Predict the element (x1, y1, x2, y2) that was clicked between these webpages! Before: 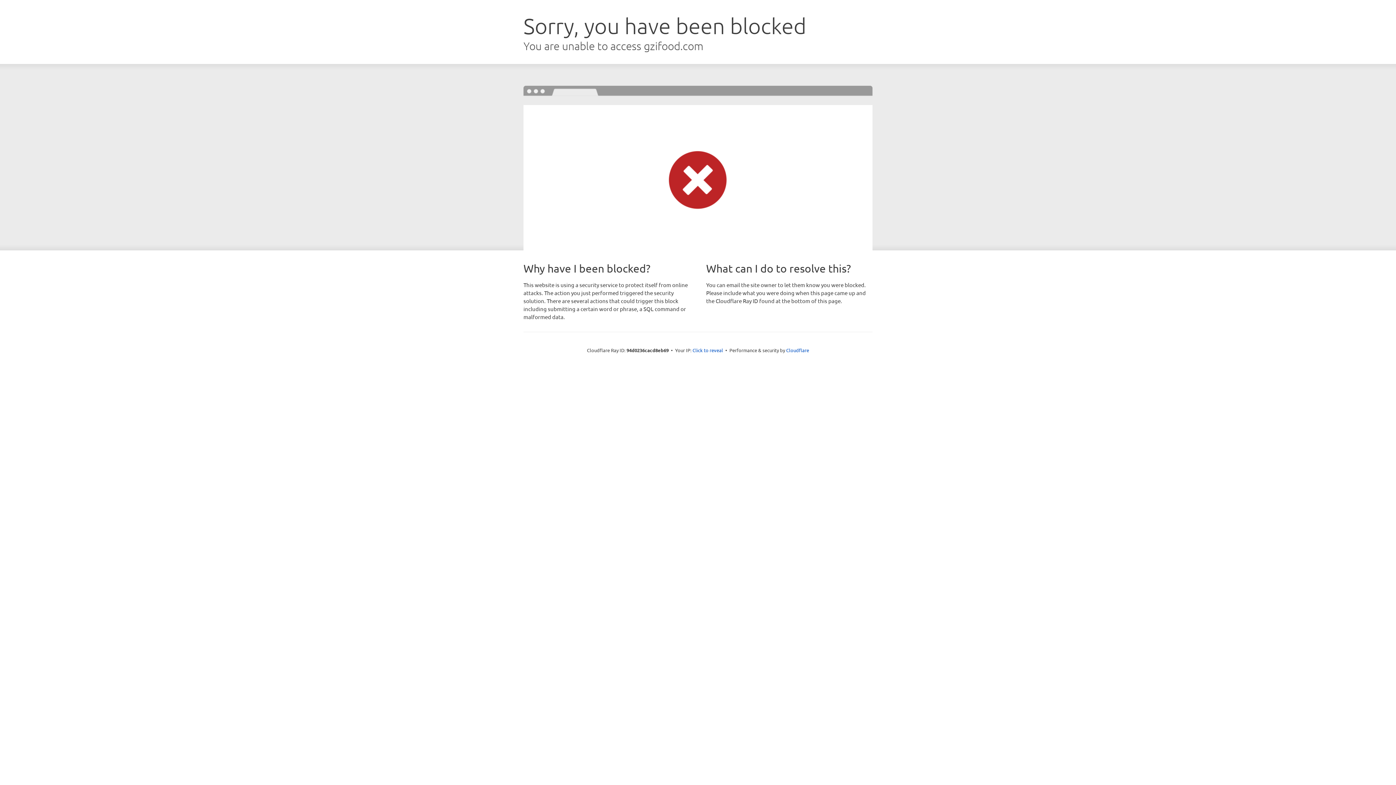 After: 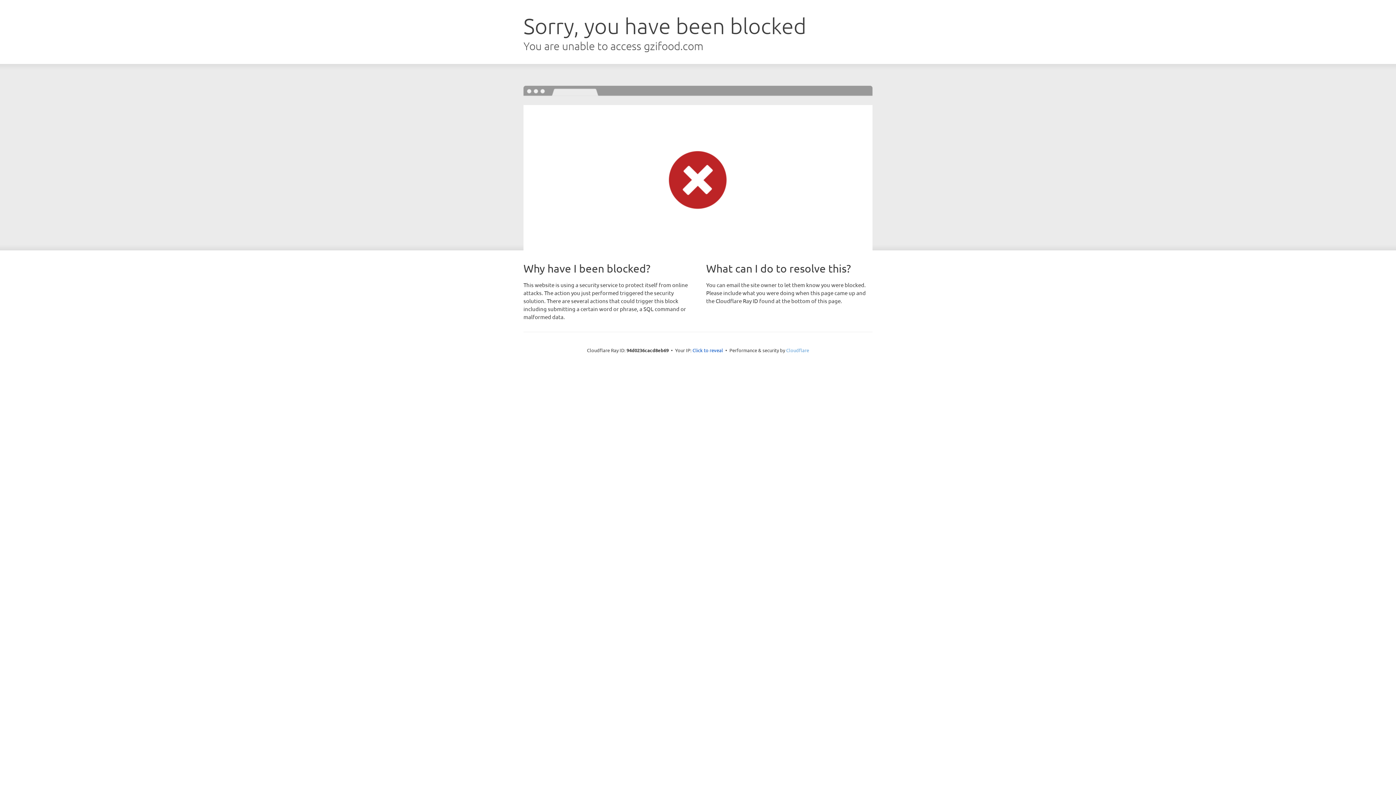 Action: label: Cloudflare bbox: (786, 347, 809, 353)